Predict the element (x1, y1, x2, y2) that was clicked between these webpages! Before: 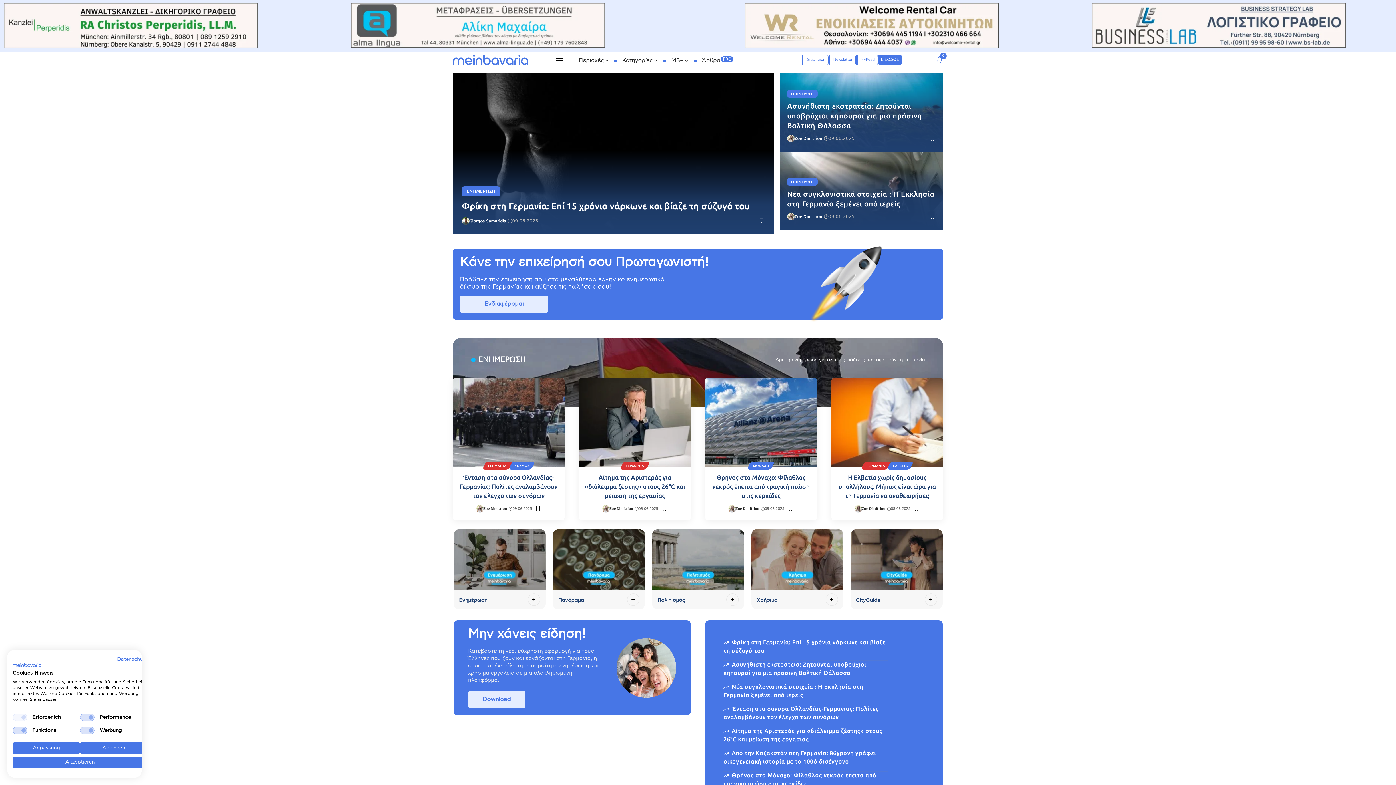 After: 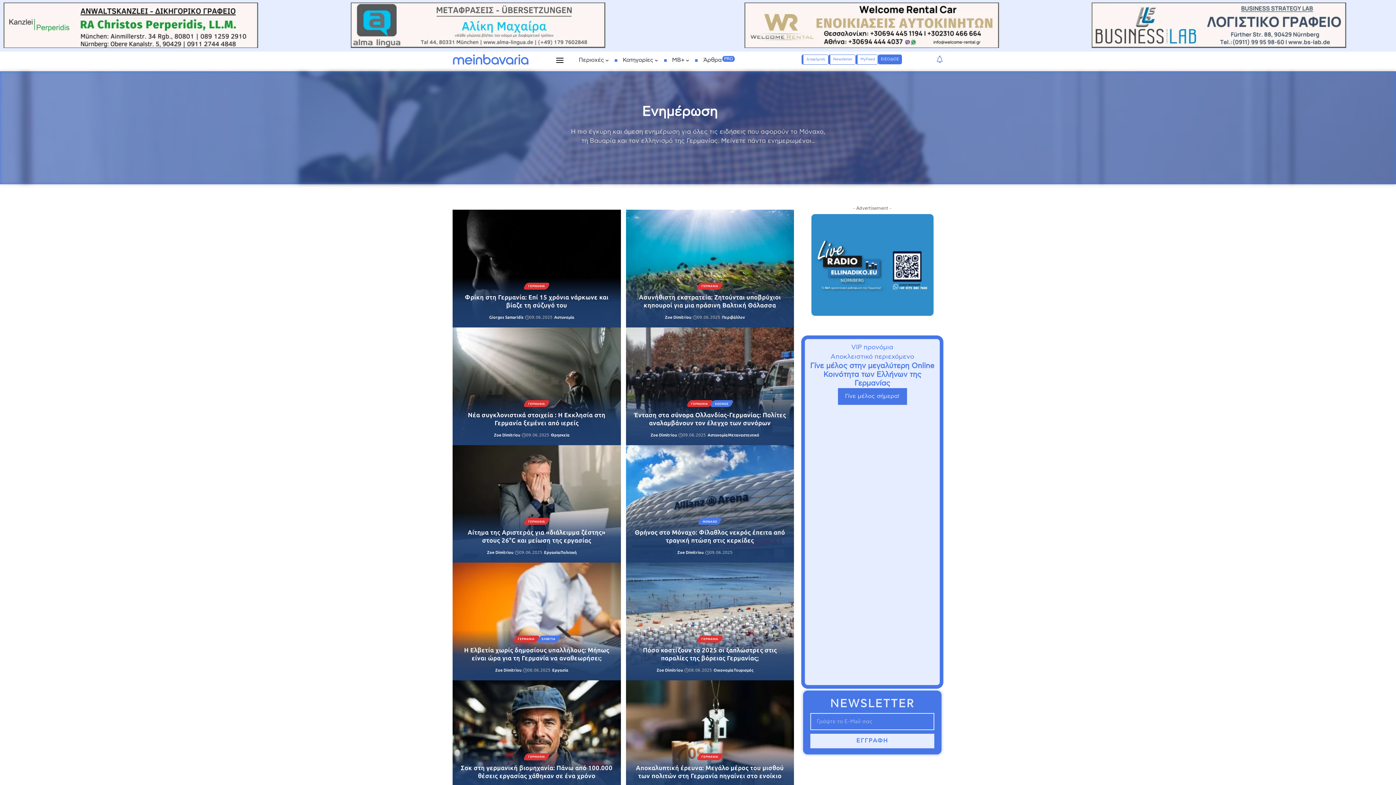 Action: label: ΕΝΗΜΕΡΩΣΗ bbox: (461, 186, 500, 196)